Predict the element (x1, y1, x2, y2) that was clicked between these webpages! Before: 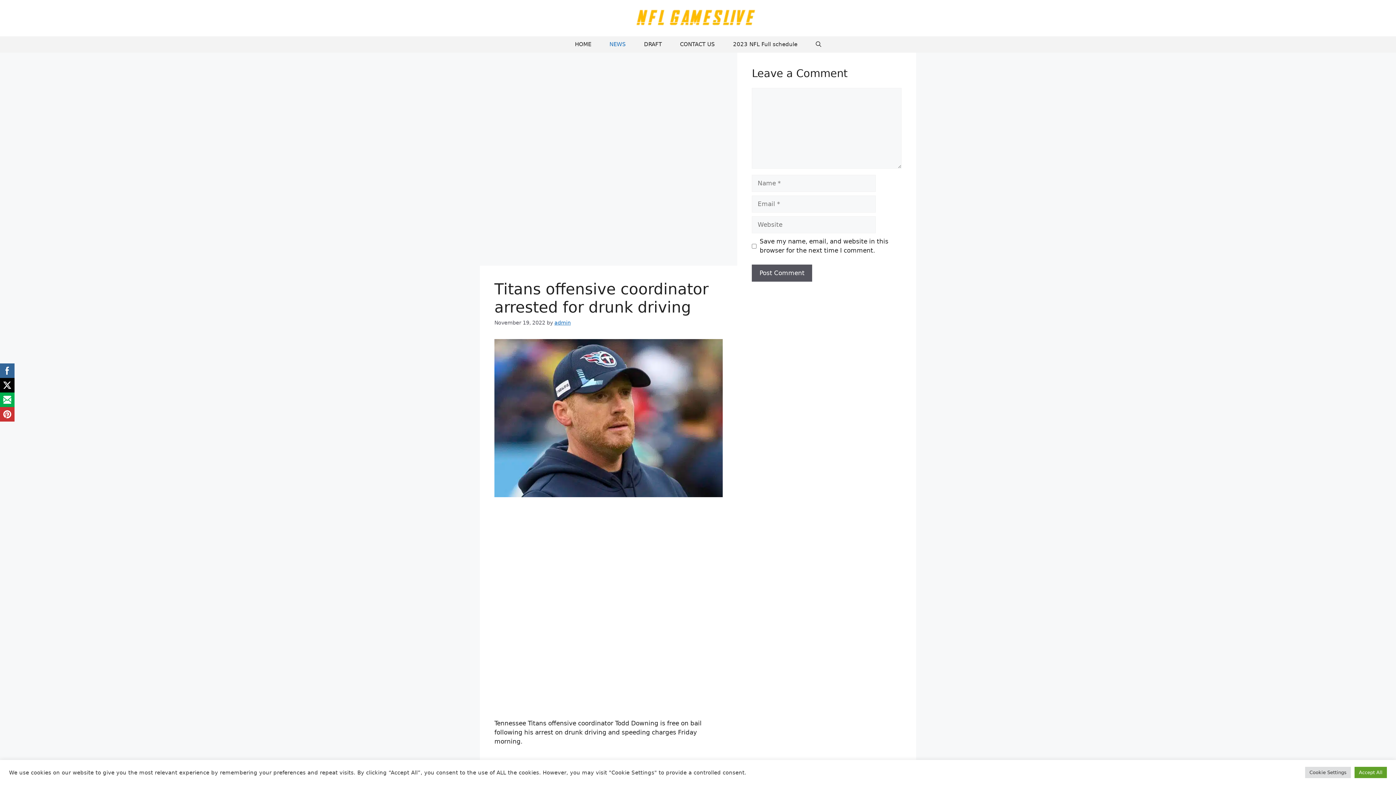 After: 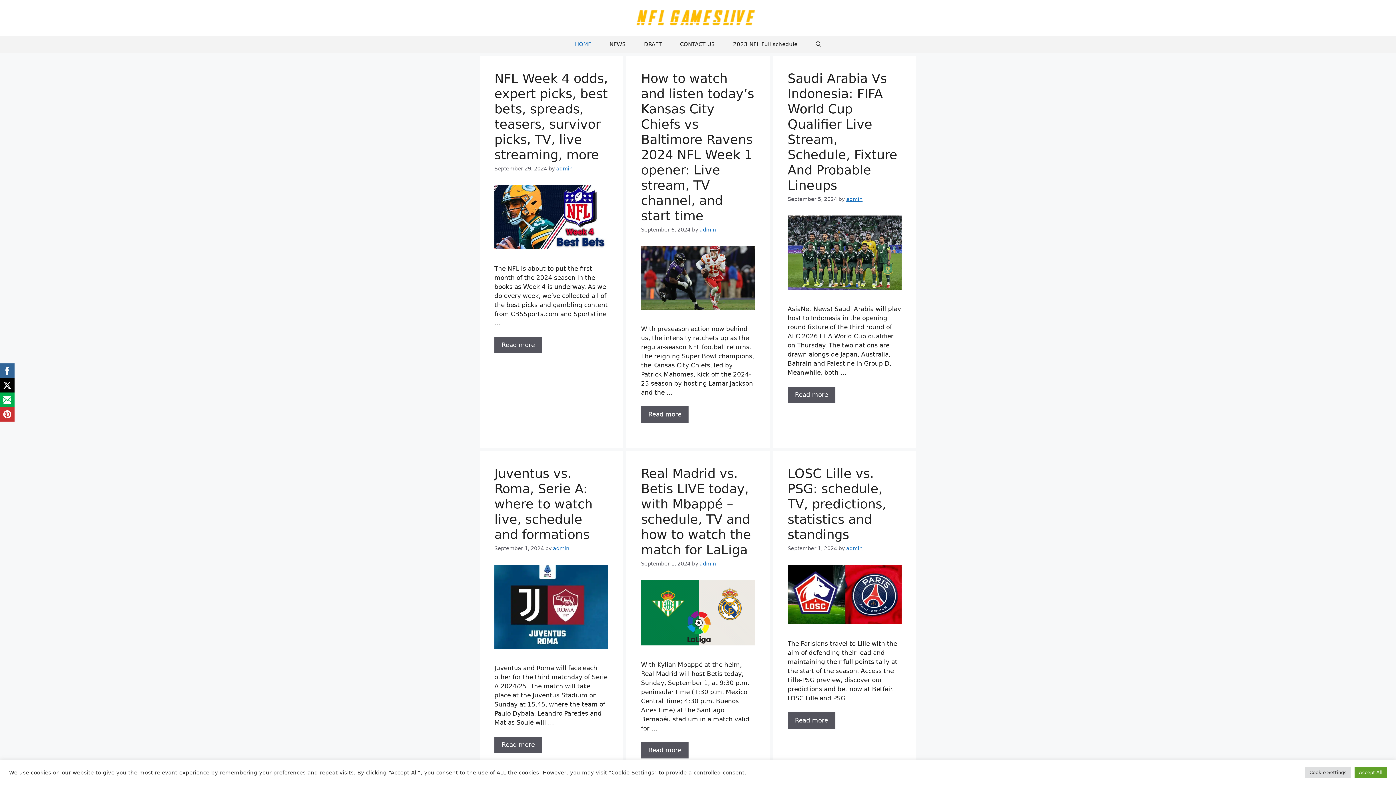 Action: bbox: (636, 14, 760, 21)